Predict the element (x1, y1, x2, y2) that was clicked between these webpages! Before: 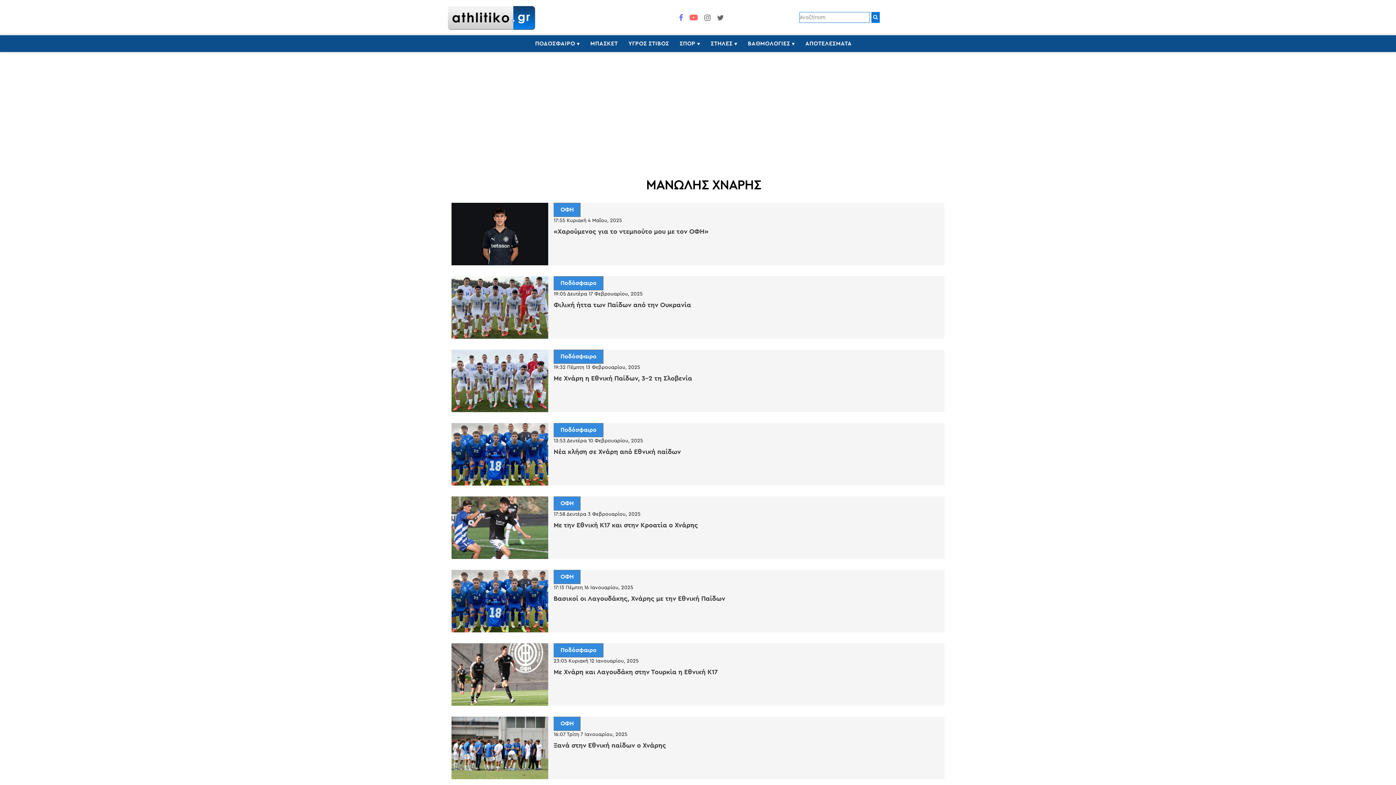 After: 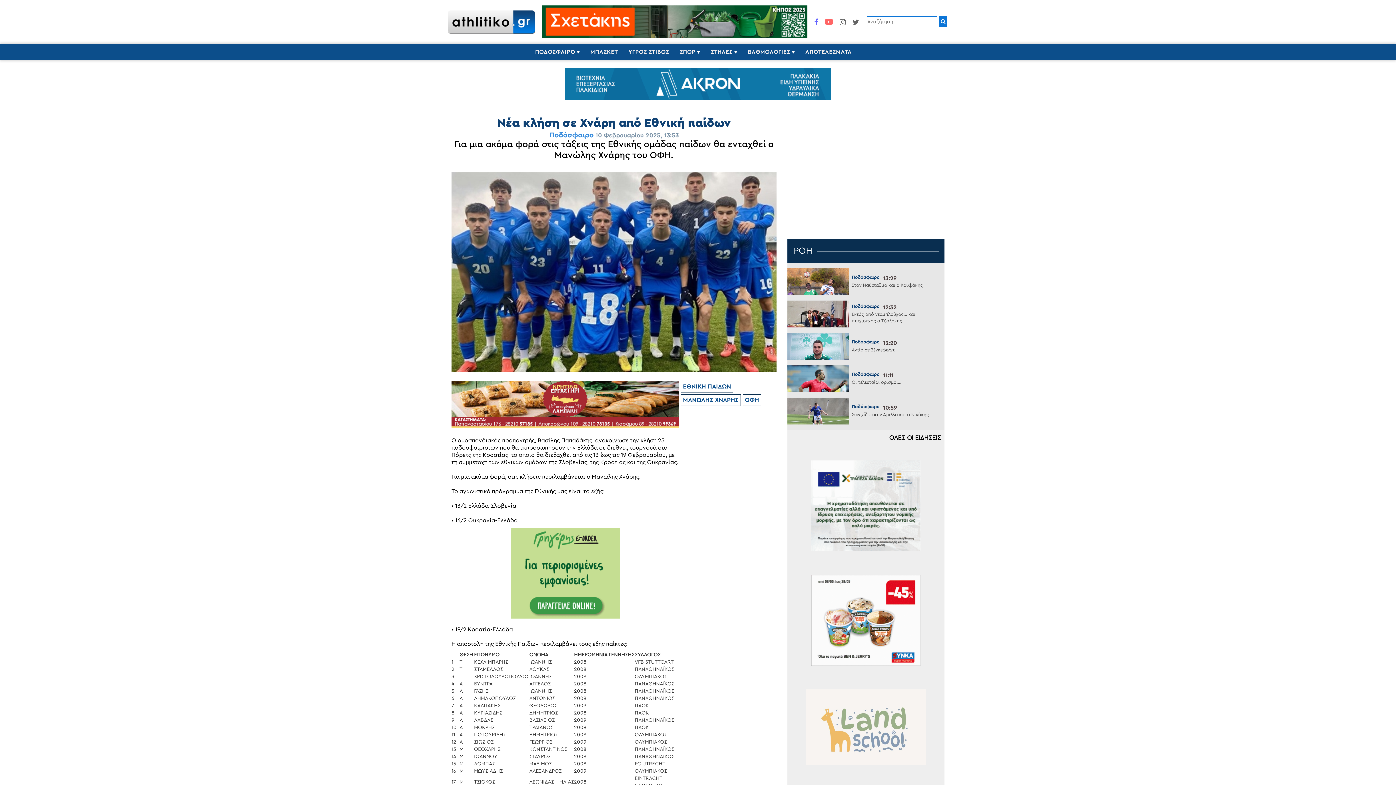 Action: bbox: (451, 423, 944, 485) label: Ποδόσφαιρο

13:53 Δευτέρα 10 Φεβρουαρίου, 2025

Νέα κλήση σε Χνάρη από Εθνική παίδων